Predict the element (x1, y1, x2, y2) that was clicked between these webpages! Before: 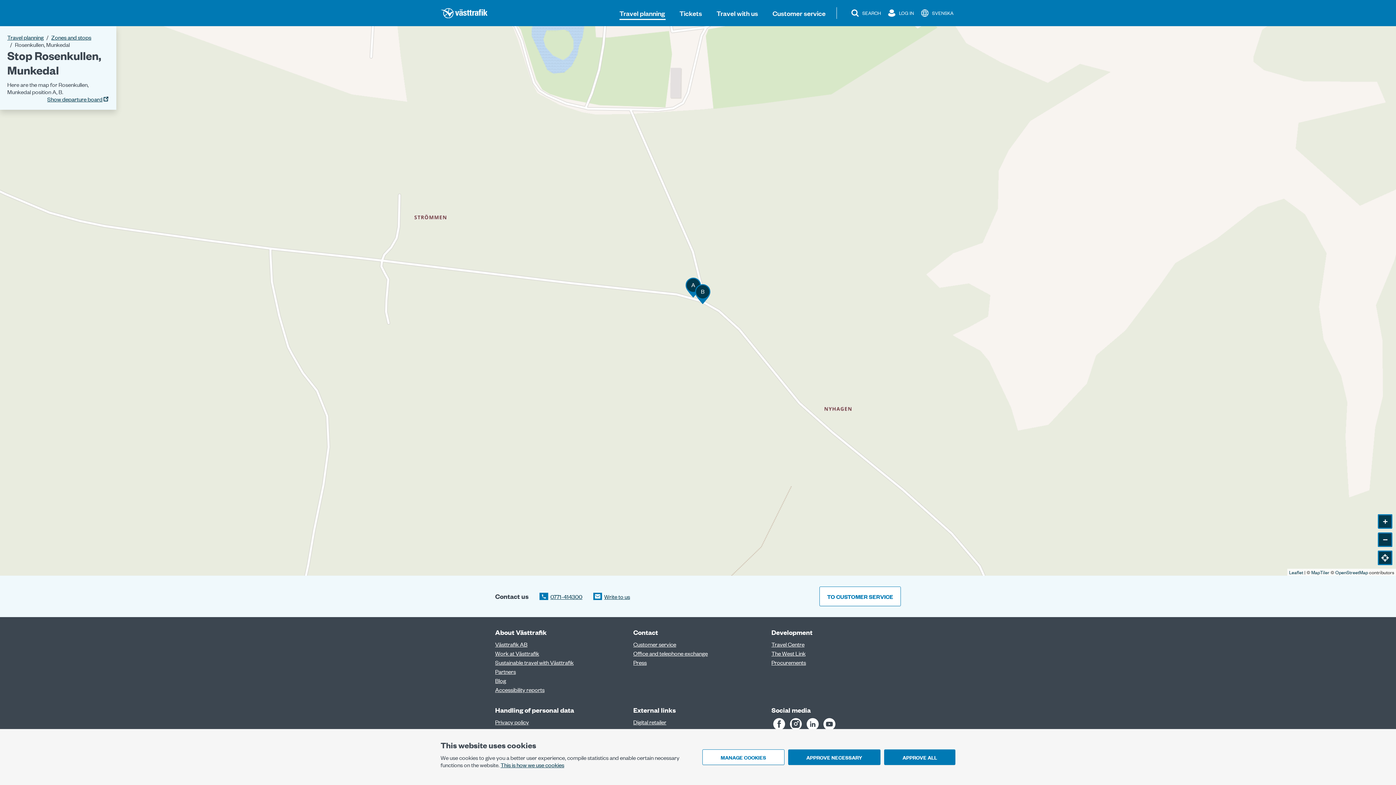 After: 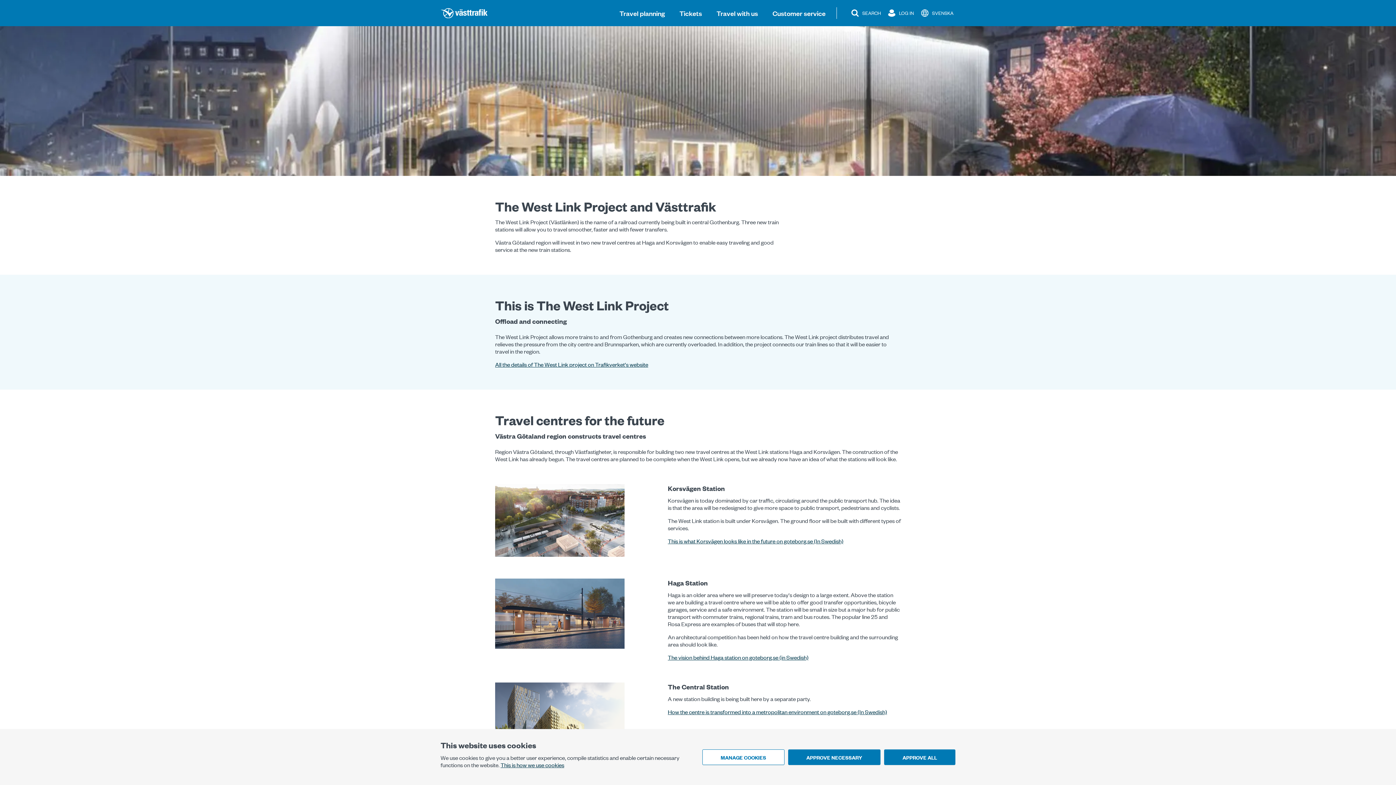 Action: bbox: (771, 649, 805, 657) label: The West Link